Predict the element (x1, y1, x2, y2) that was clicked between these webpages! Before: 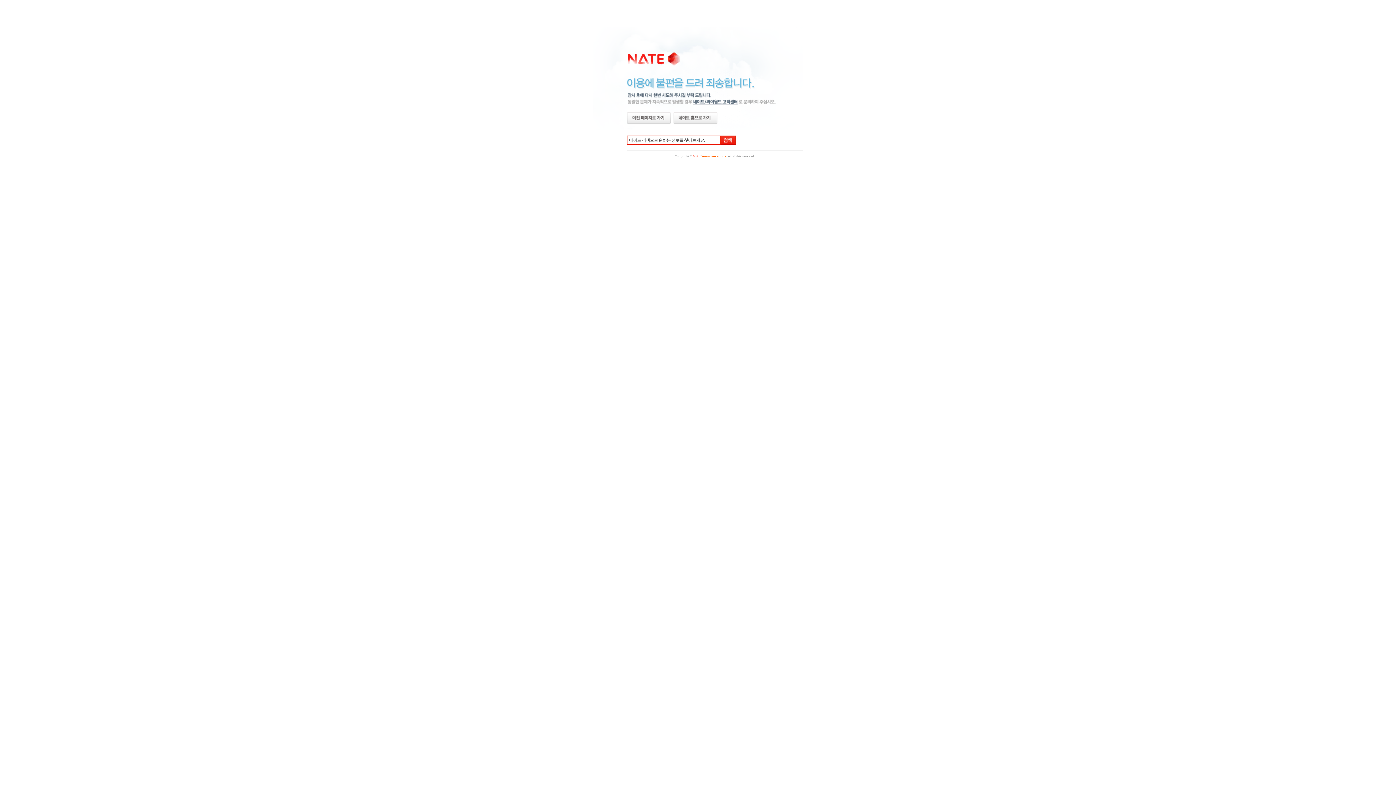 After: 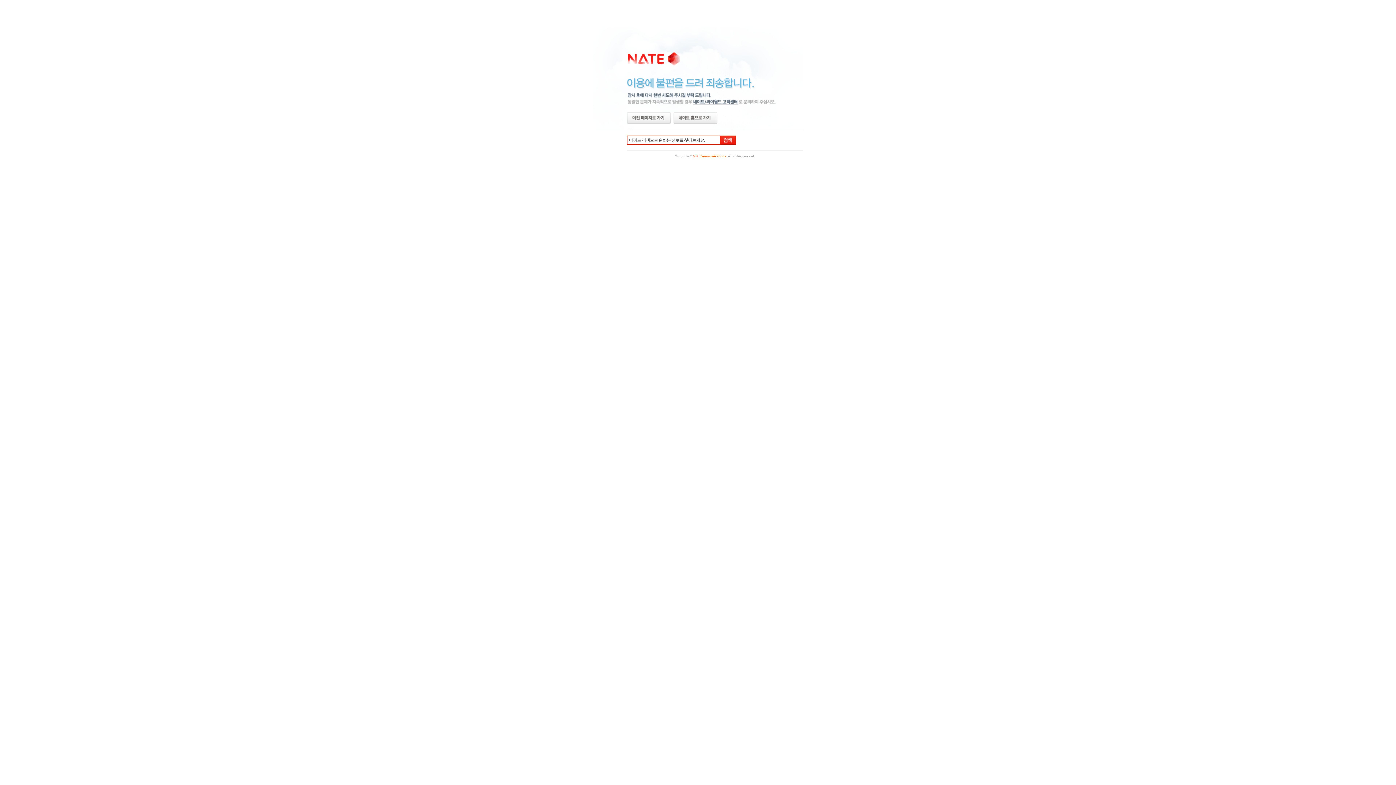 Action: label: SK Communications. bbox: (693, 153, 727, 158)